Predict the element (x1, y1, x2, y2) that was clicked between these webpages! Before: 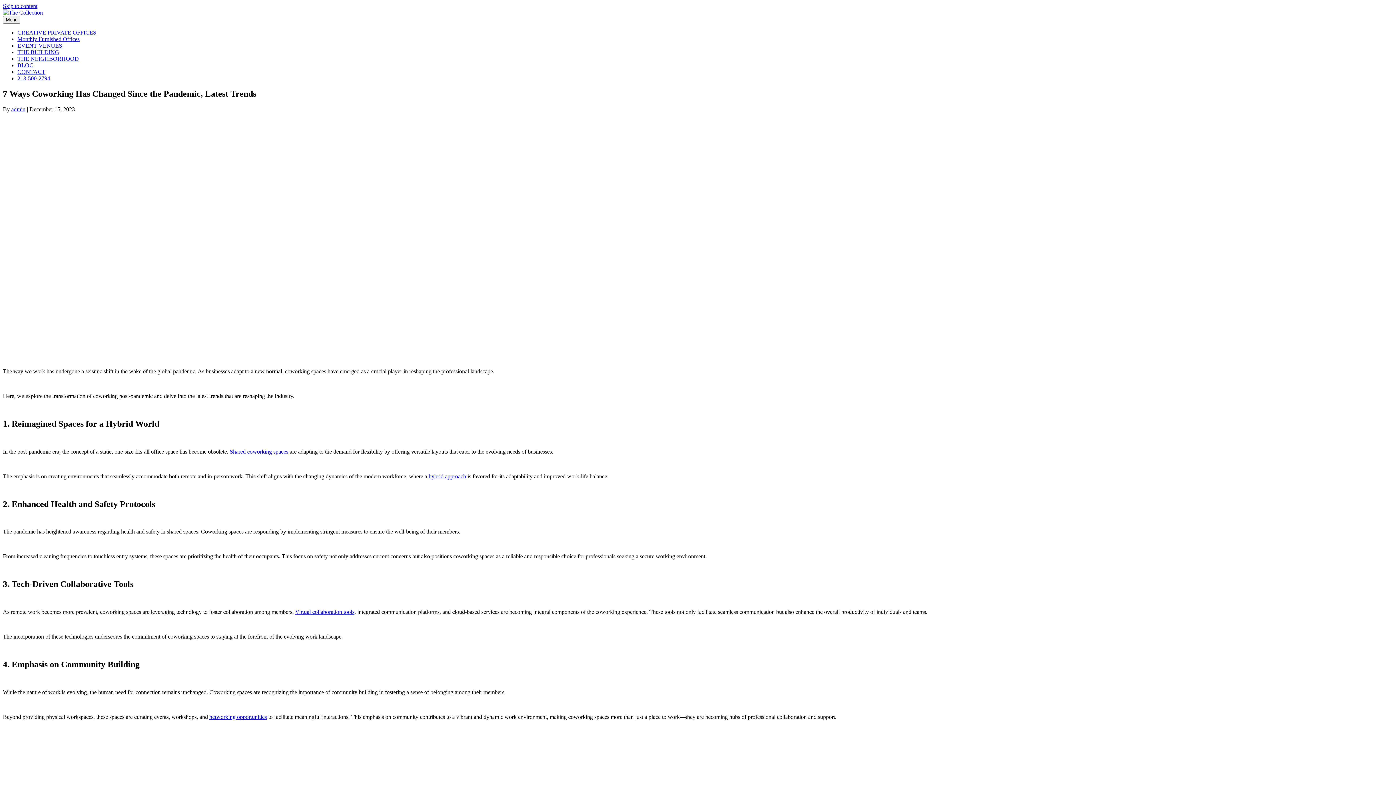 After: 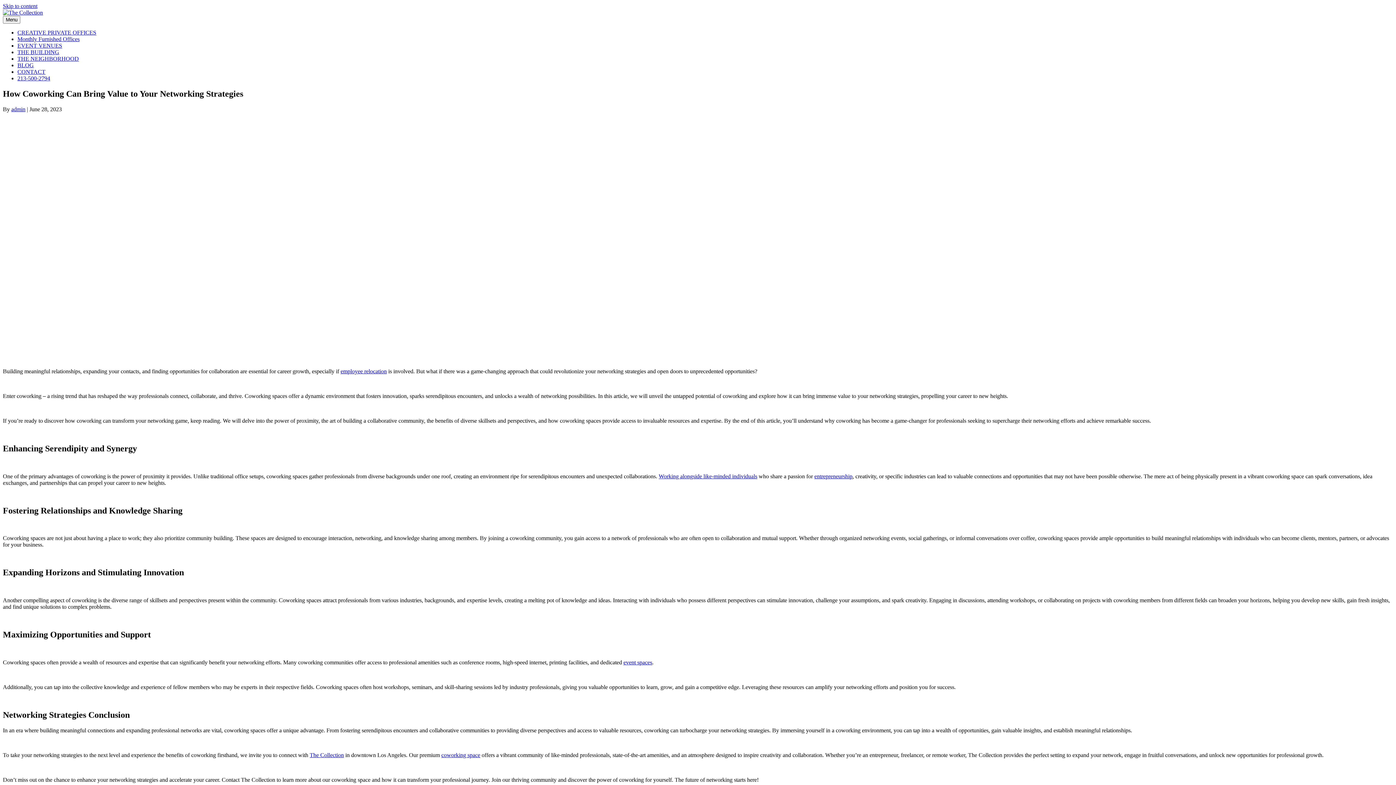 Action: label: networking opportunities bbox: (209, 714, 266, 720)